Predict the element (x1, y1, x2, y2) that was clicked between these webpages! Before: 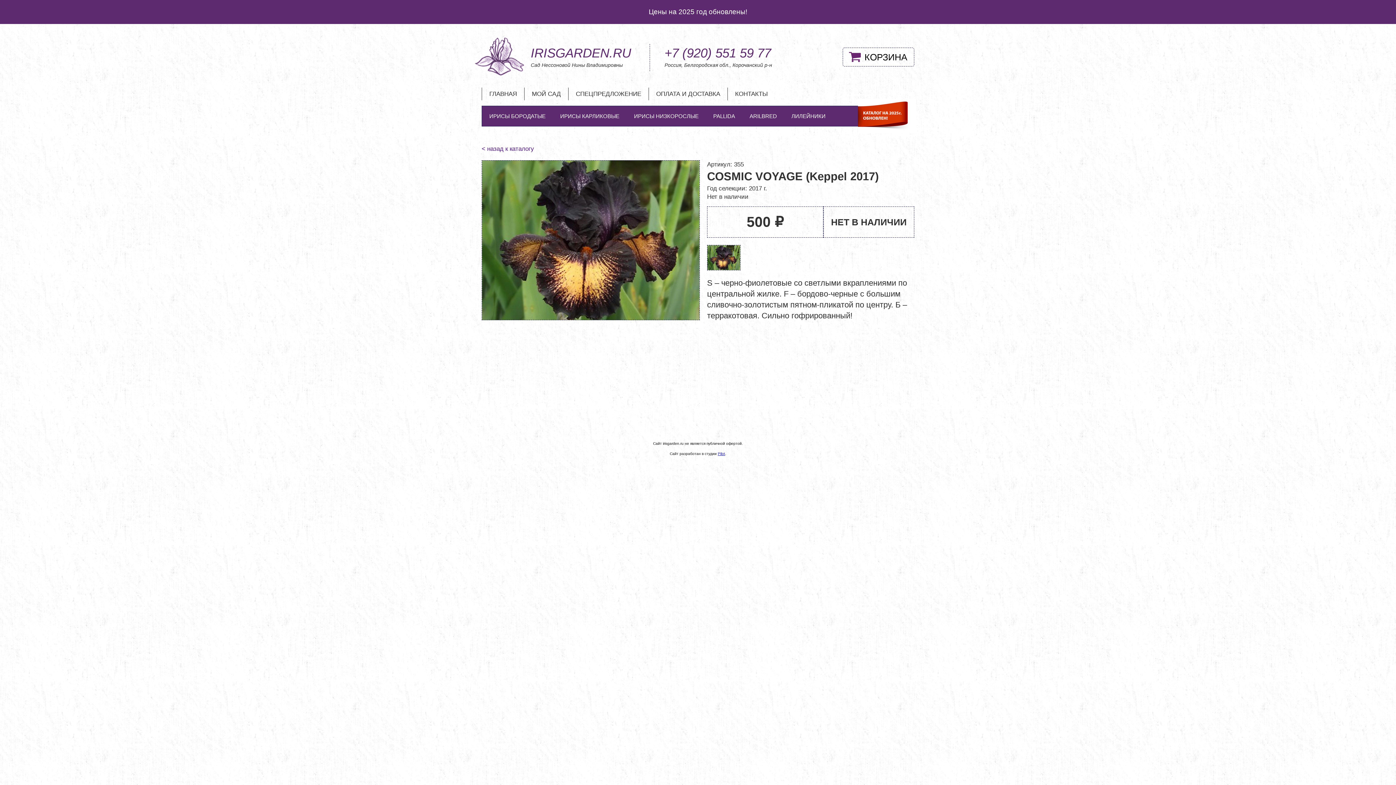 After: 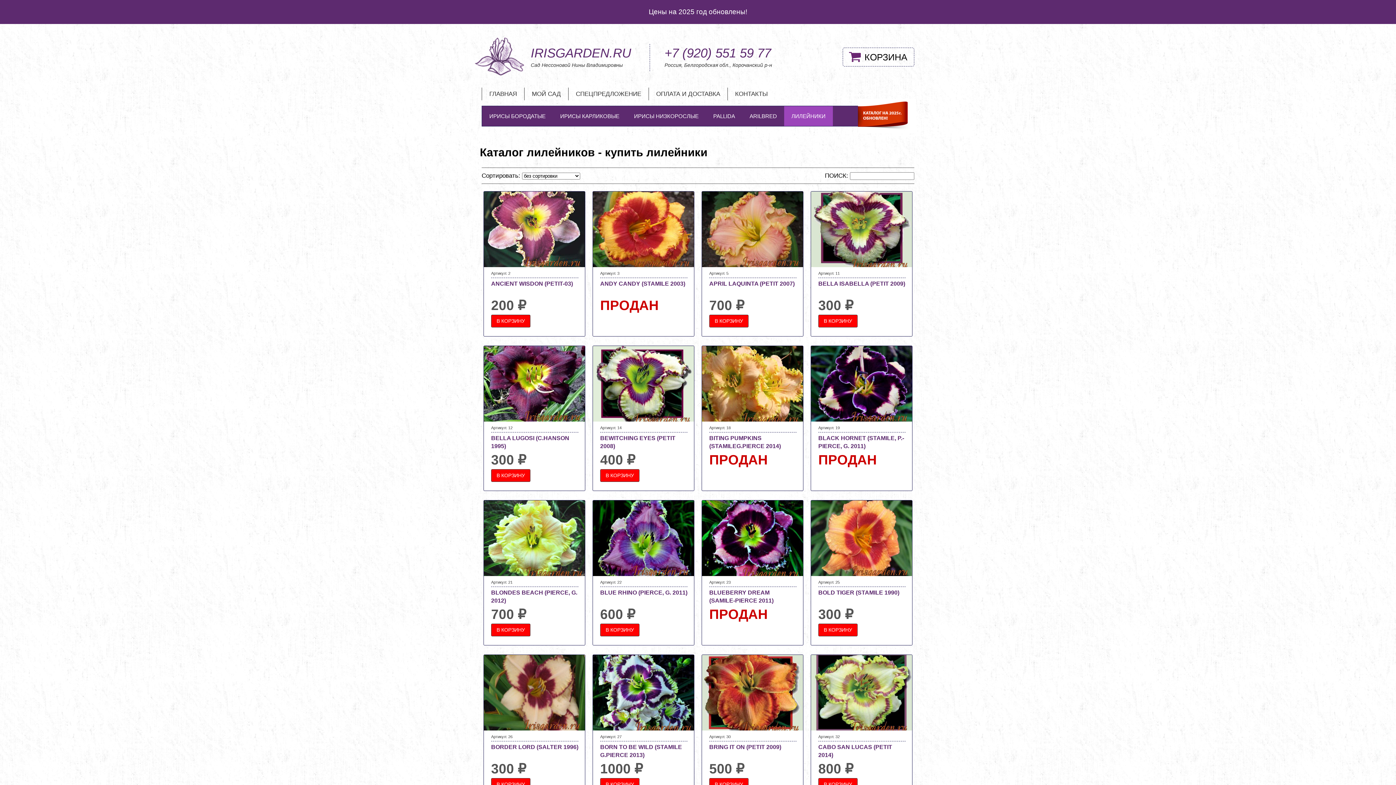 Action: bbox: (784, 106, 833, 126) label: ЛИЛЕЙНИКИ